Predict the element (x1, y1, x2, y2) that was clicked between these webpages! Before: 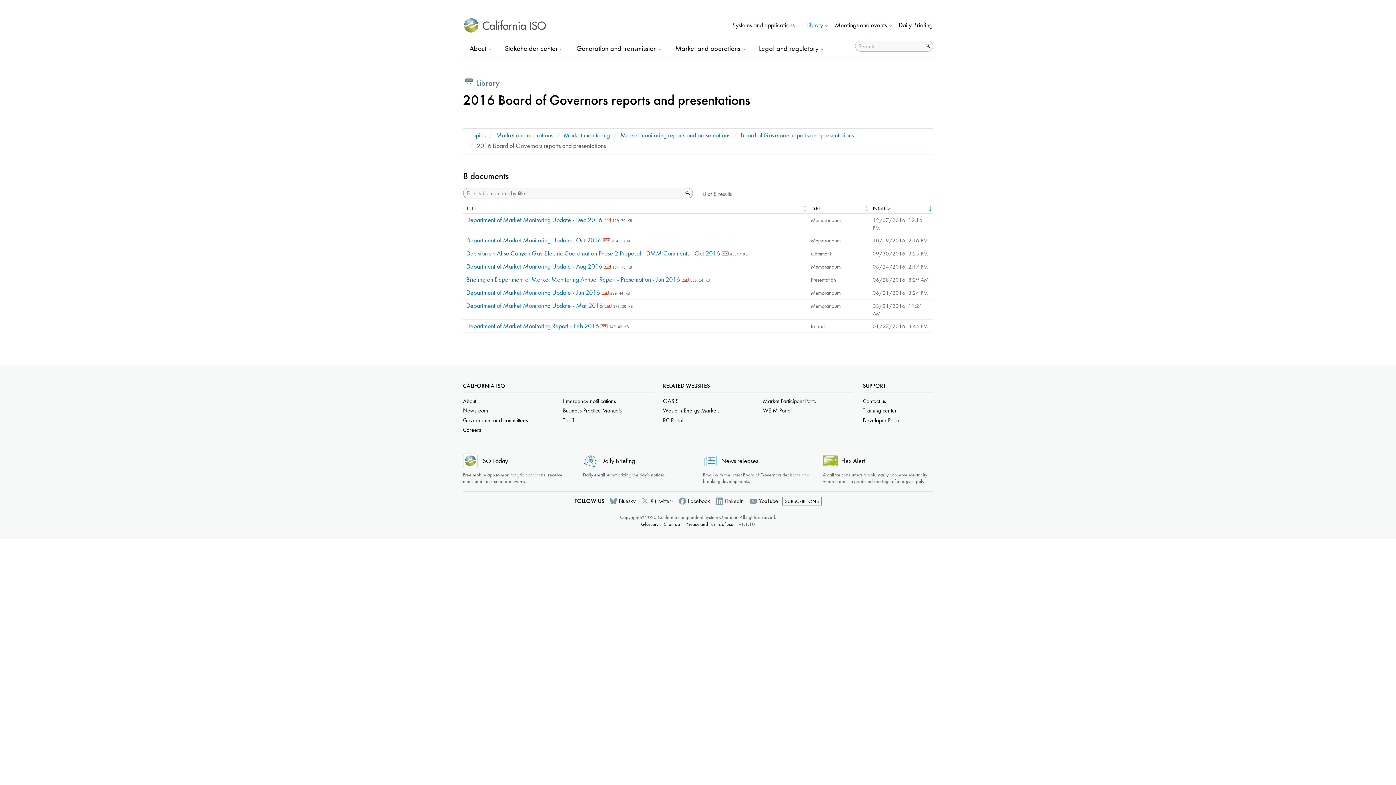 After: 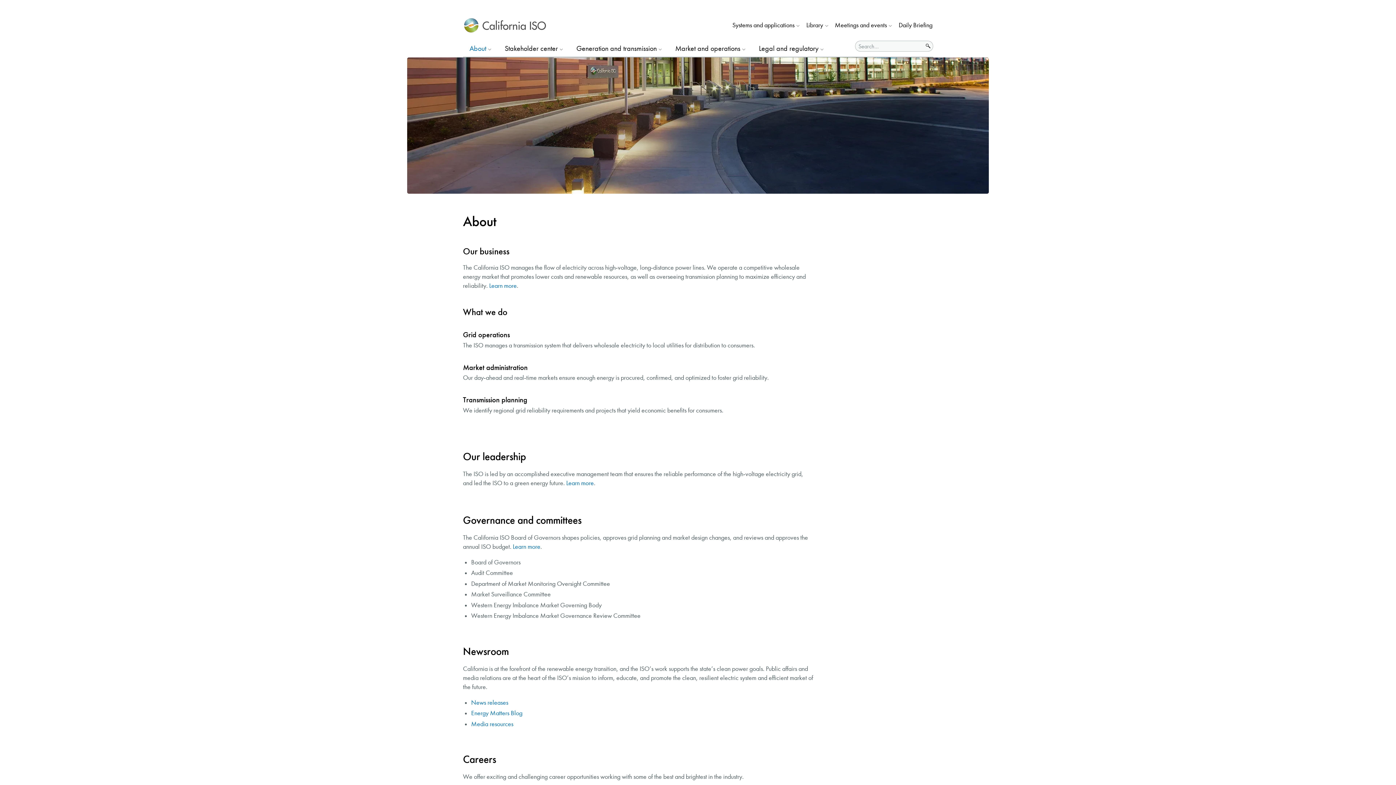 Action: label: About bbox: (463, 397, 476, 404)